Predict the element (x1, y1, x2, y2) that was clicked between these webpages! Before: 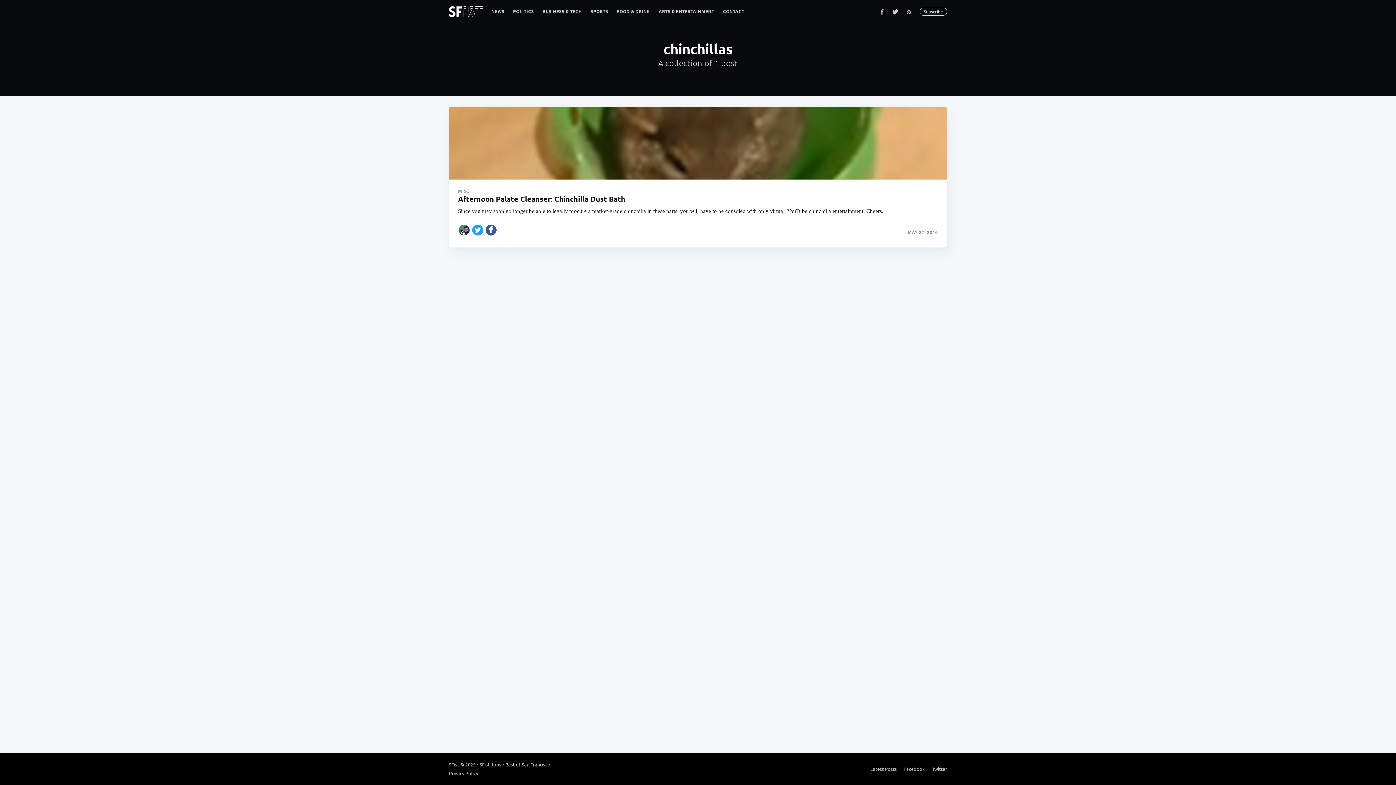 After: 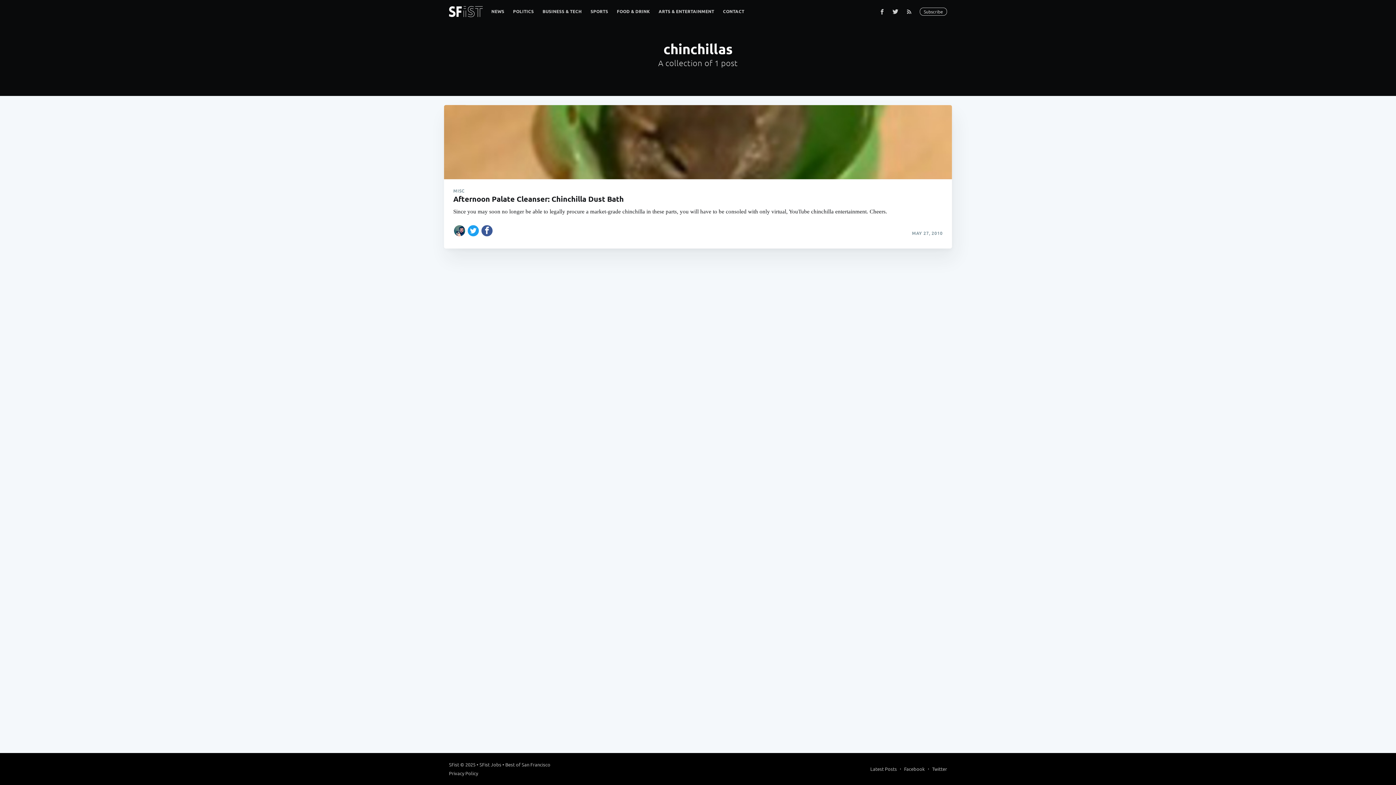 Action: bbox: (471, 223, 484, 236) label: Share on Twitter